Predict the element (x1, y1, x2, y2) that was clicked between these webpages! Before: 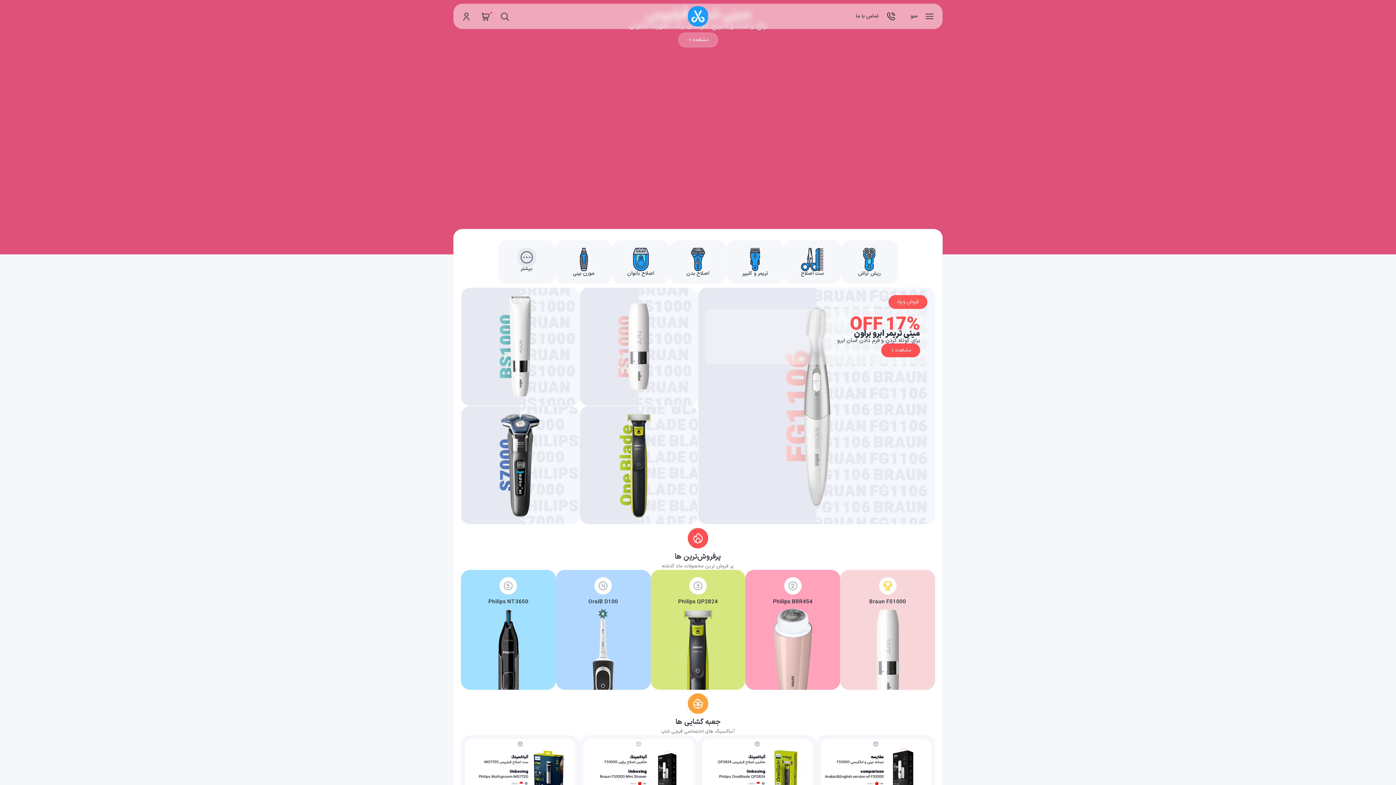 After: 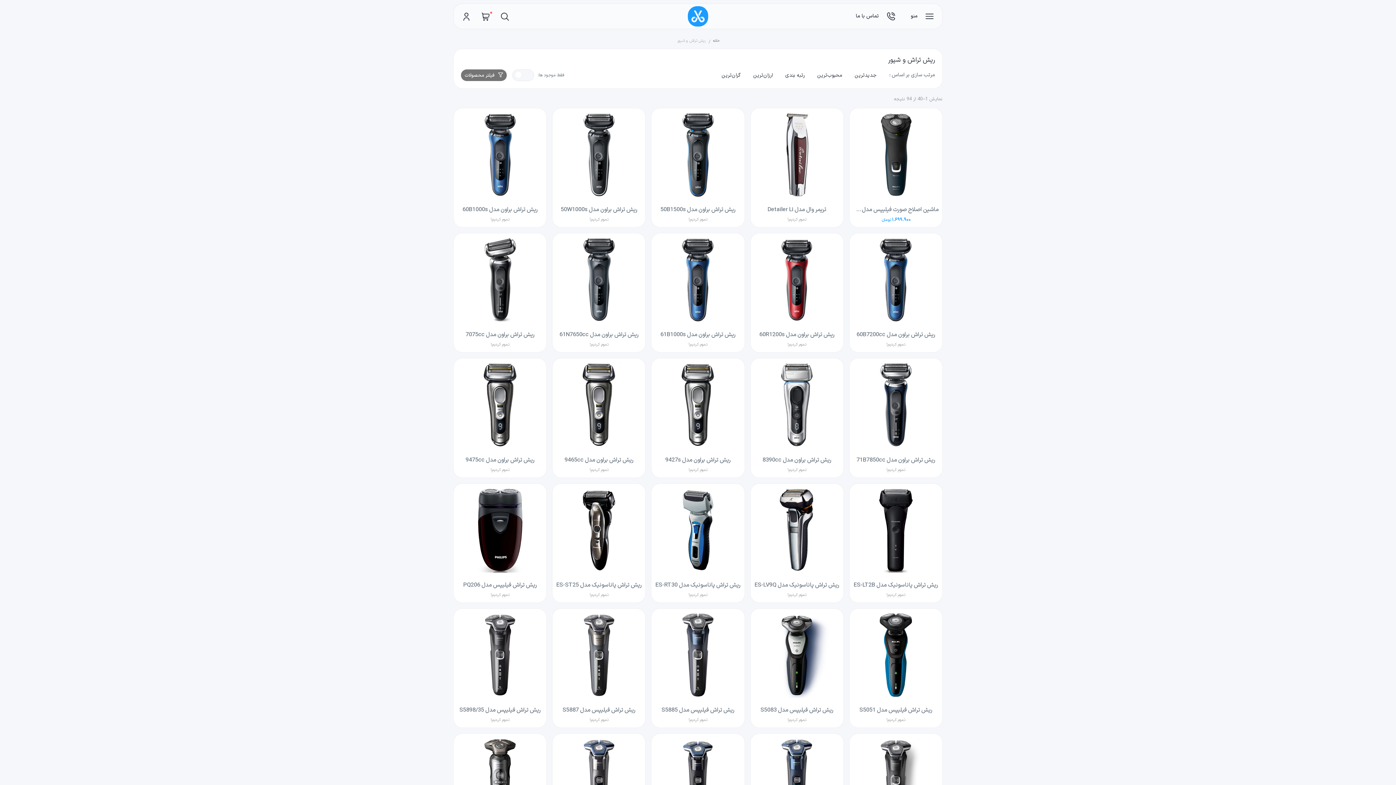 Action: bbox: (841, 240, 898, 284) label: ریش تراش